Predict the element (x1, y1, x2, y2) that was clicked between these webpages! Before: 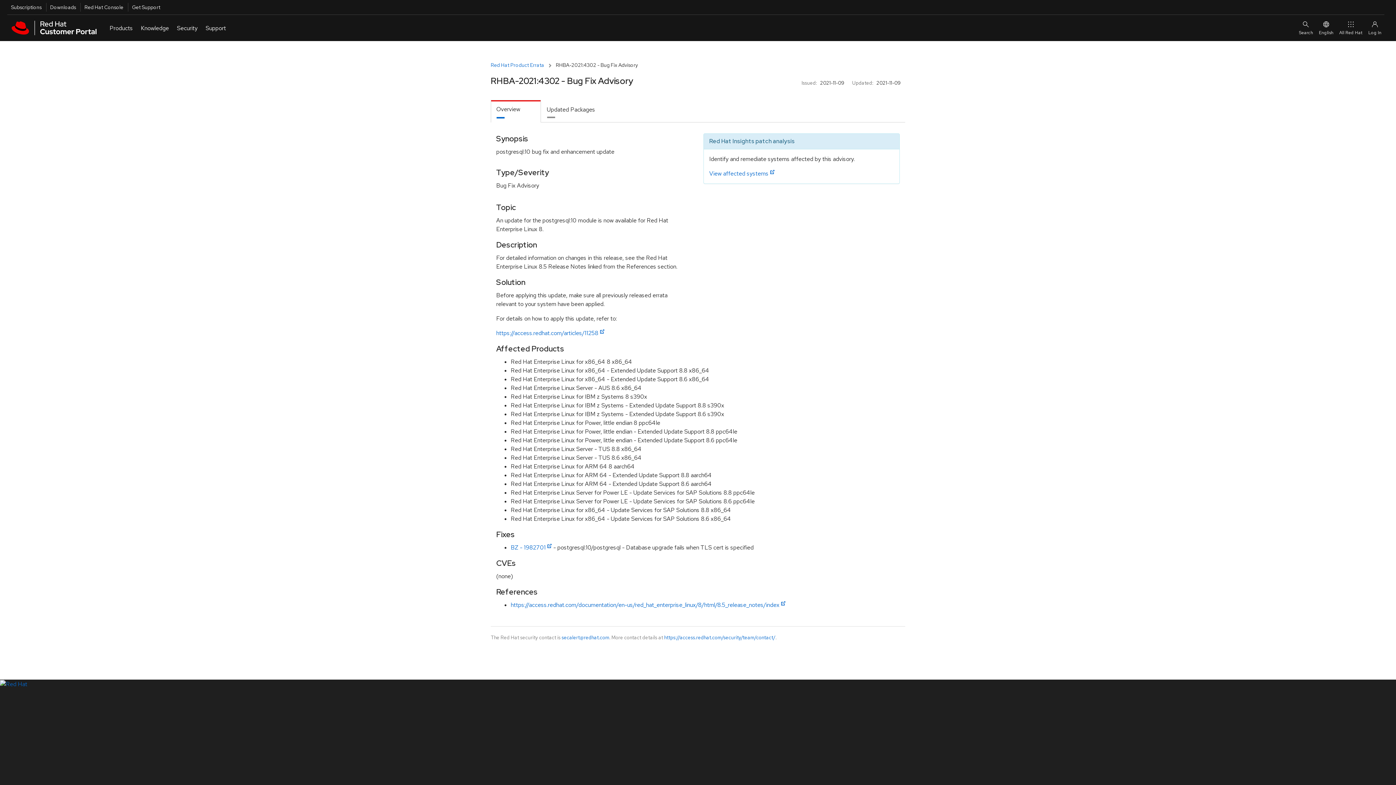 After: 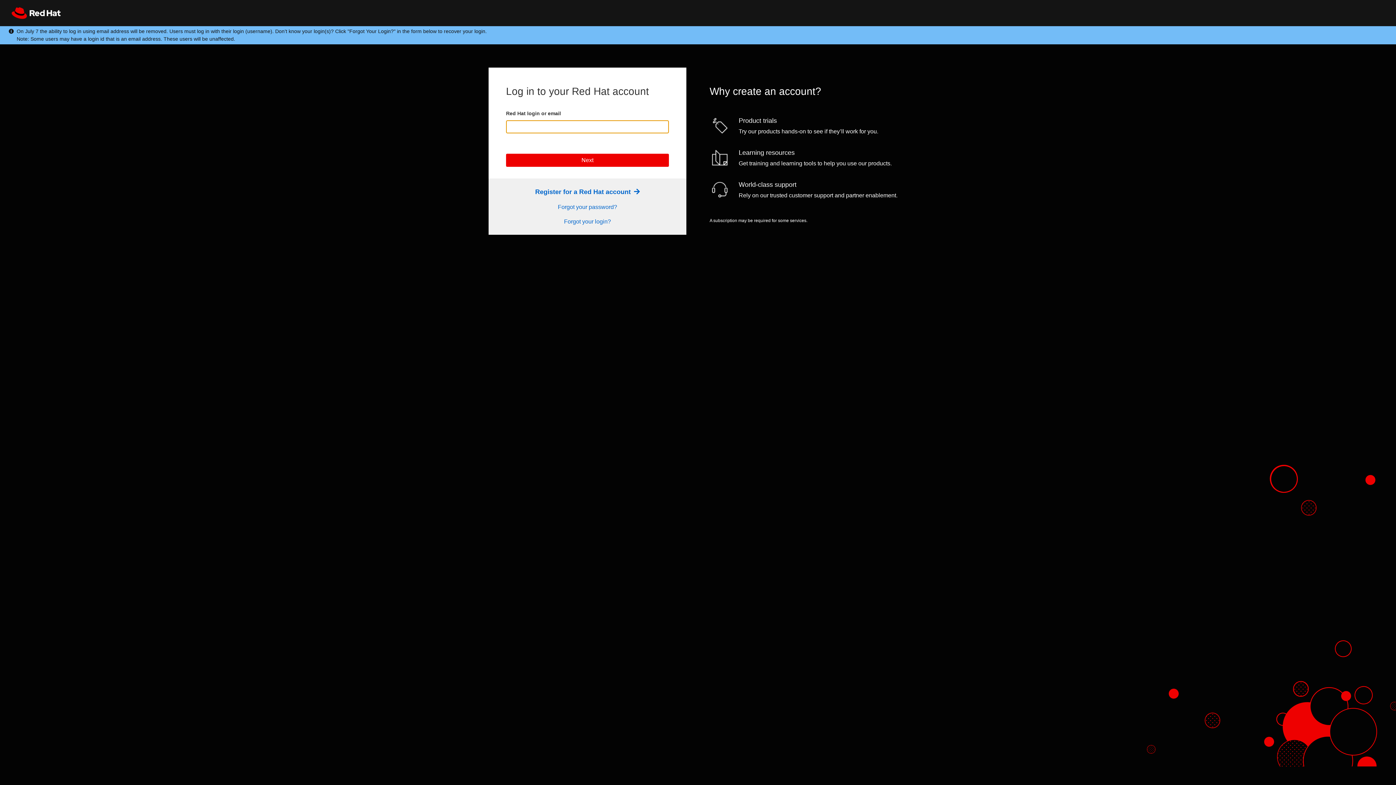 Action: bbox: (7, 2, 41, 11) label: Subscriptions